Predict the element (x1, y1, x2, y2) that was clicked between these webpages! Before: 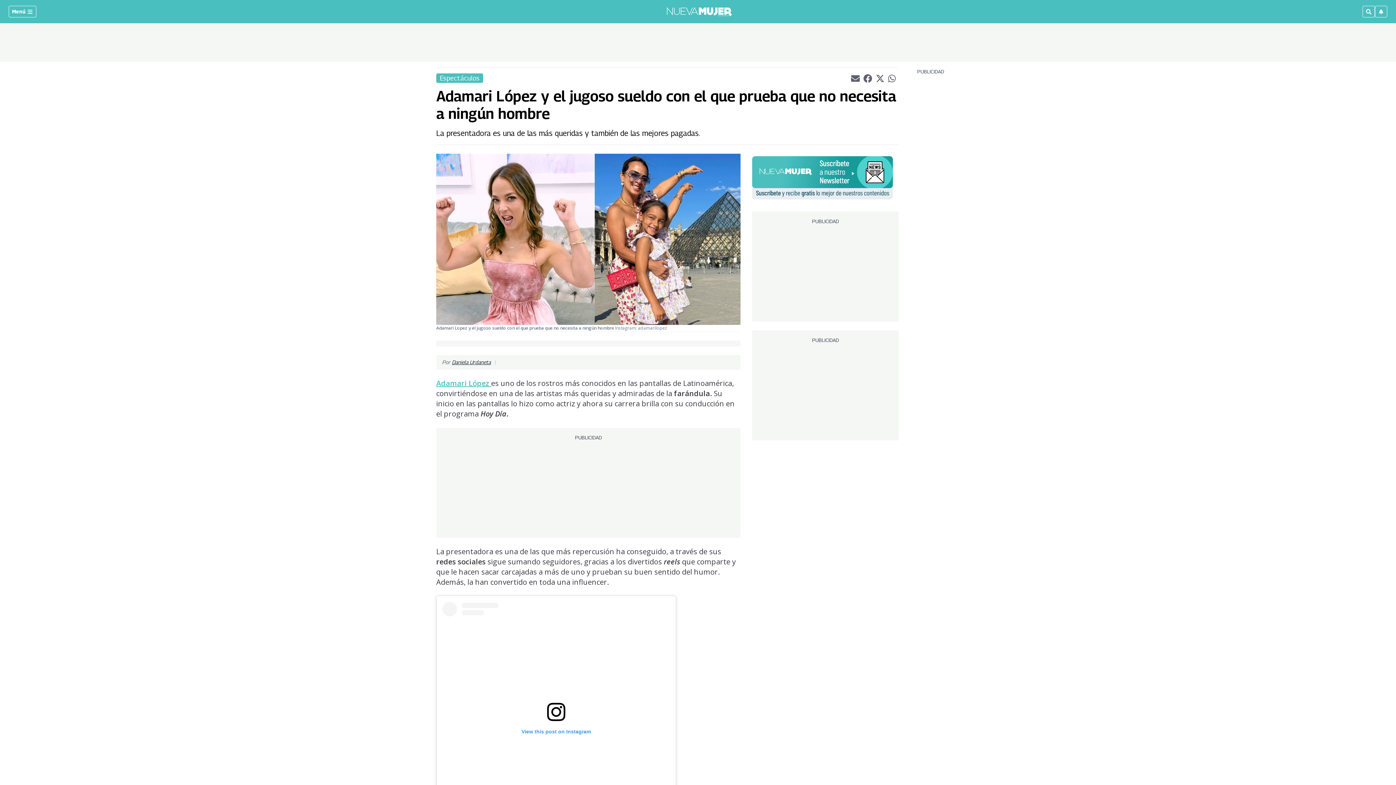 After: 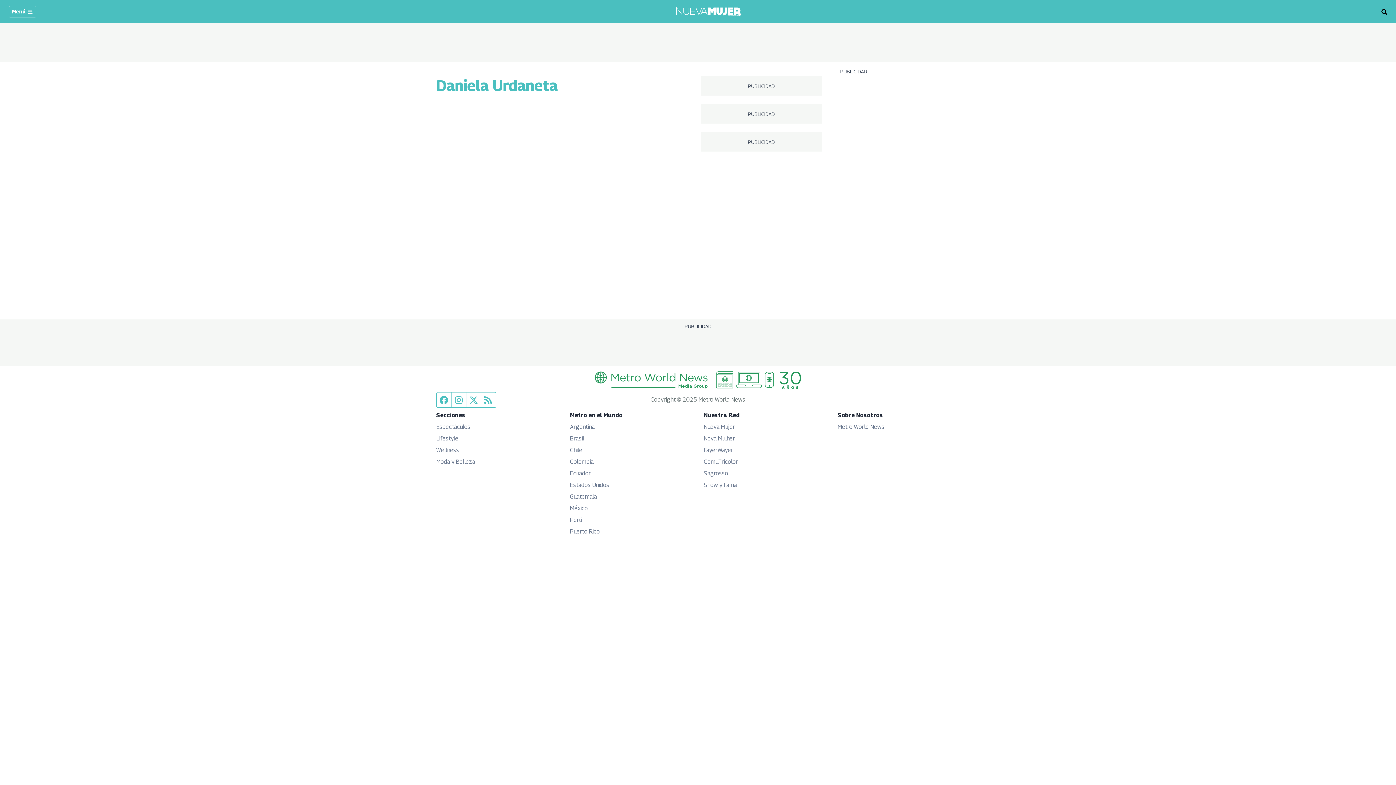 Action: label: Daniela Urdaneta bbox: (452, 359, 490, 365)